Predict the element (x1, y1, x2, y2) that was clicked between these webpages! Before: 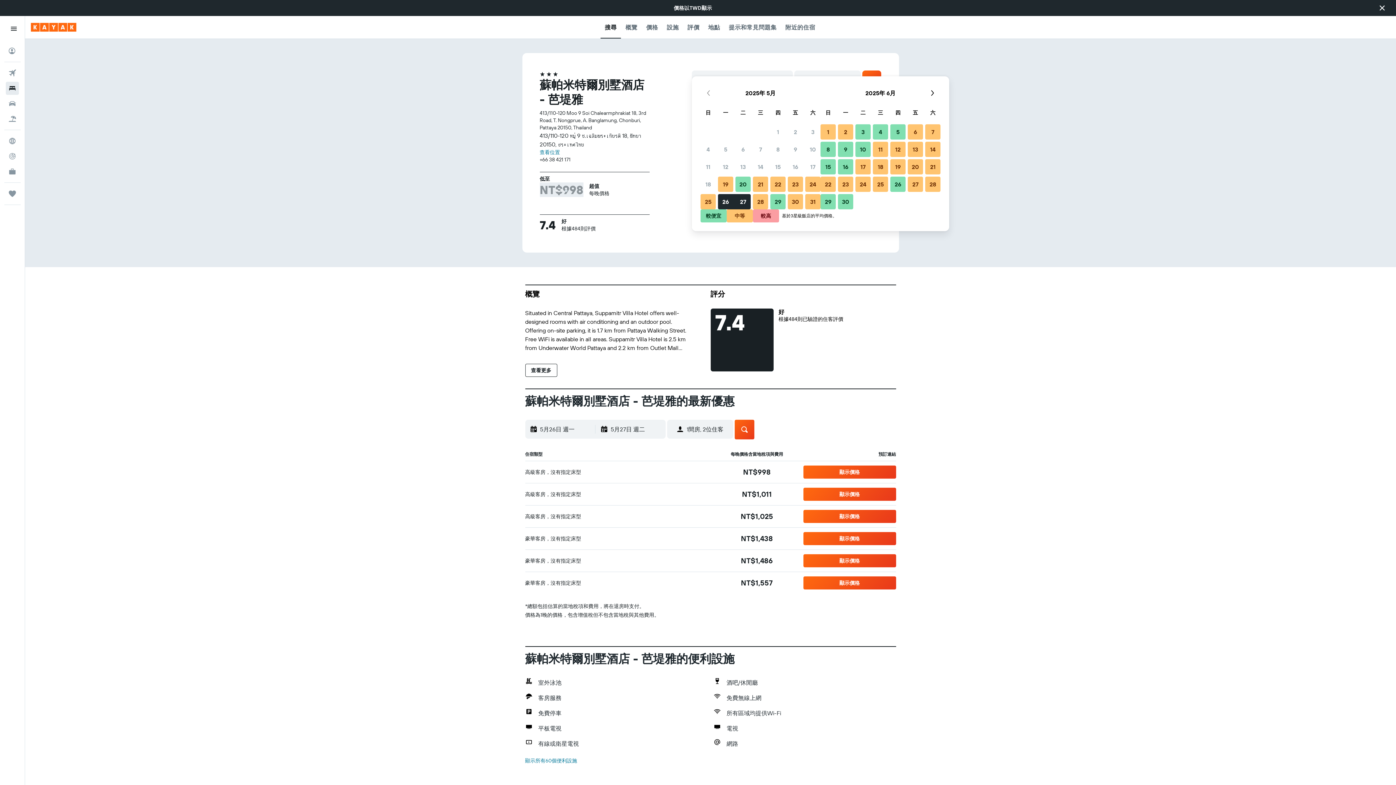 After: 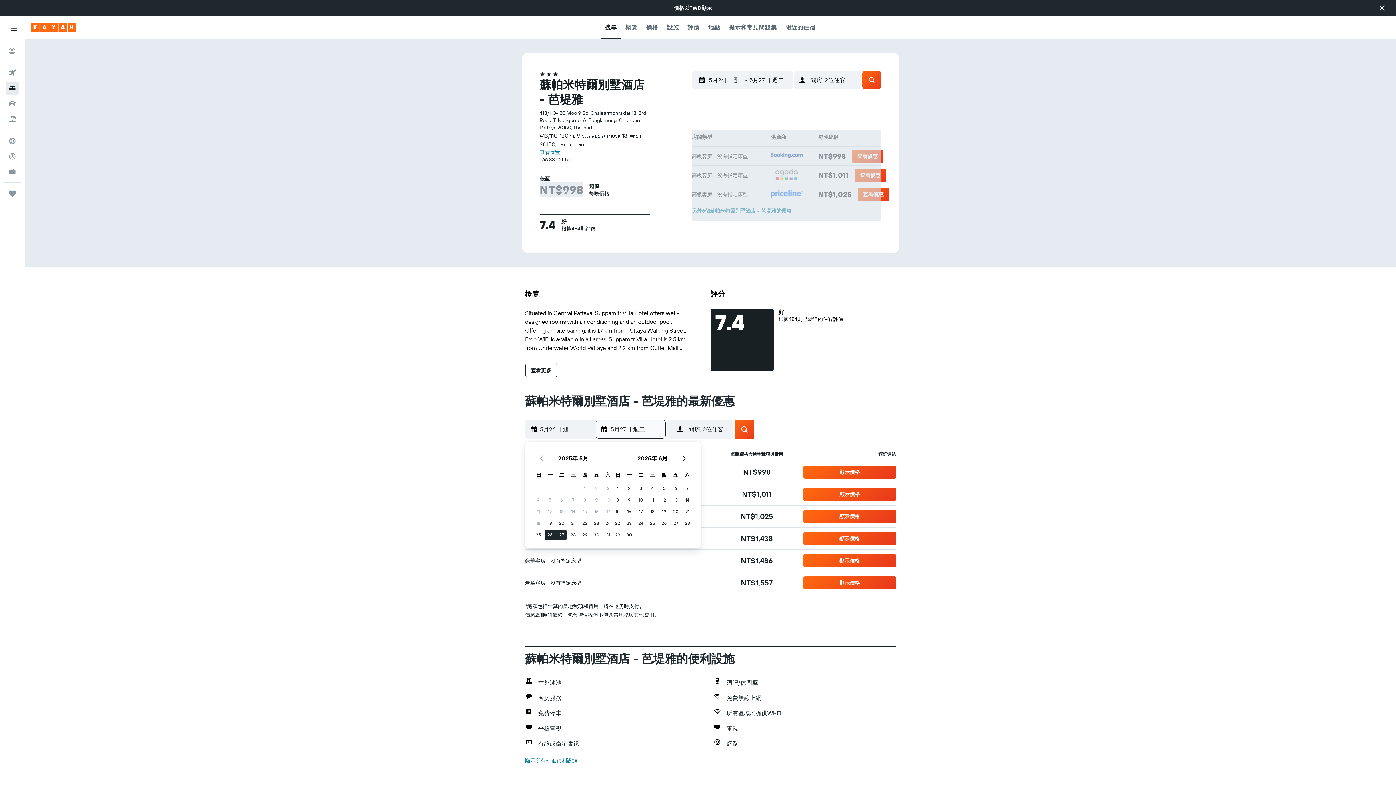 Action: bbox: (600, 420, 665, 438) label: 結束日期